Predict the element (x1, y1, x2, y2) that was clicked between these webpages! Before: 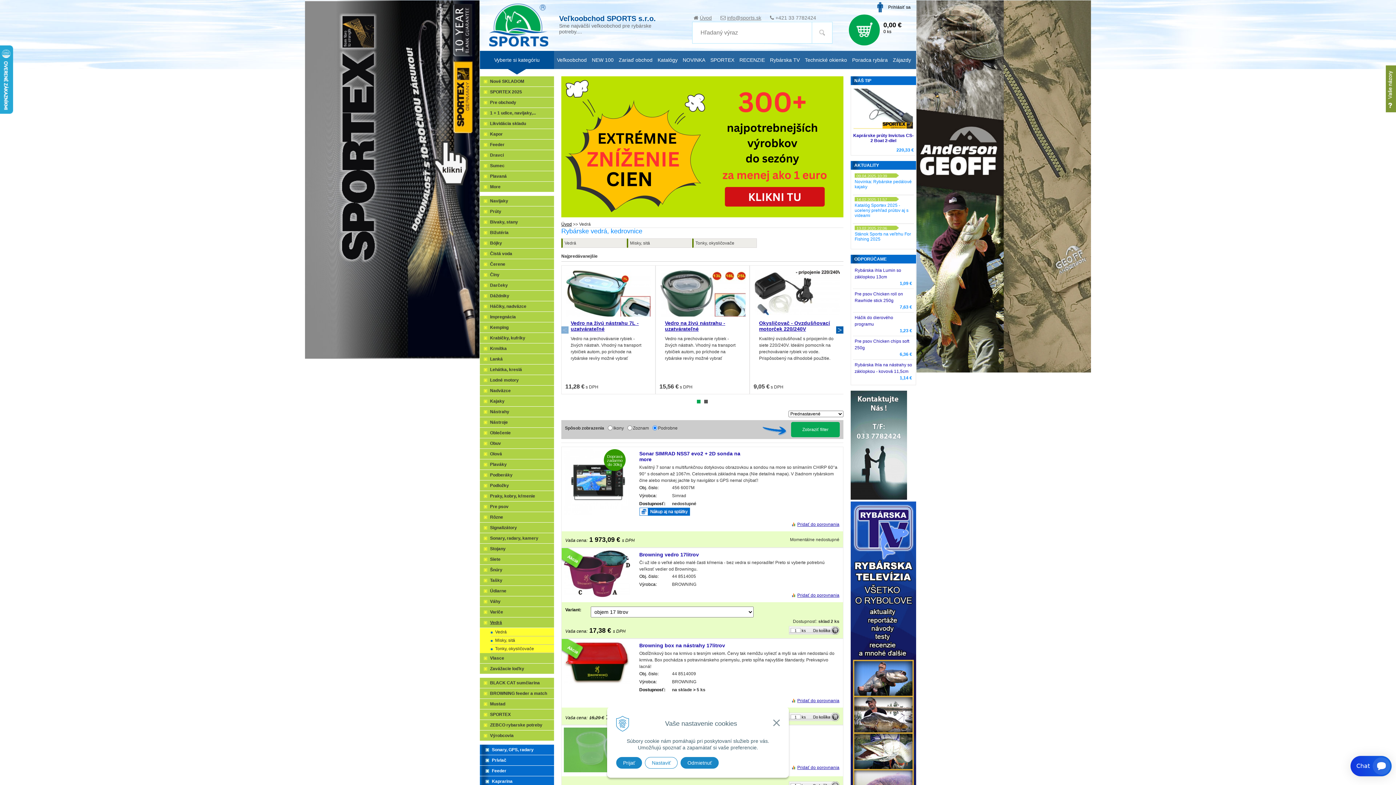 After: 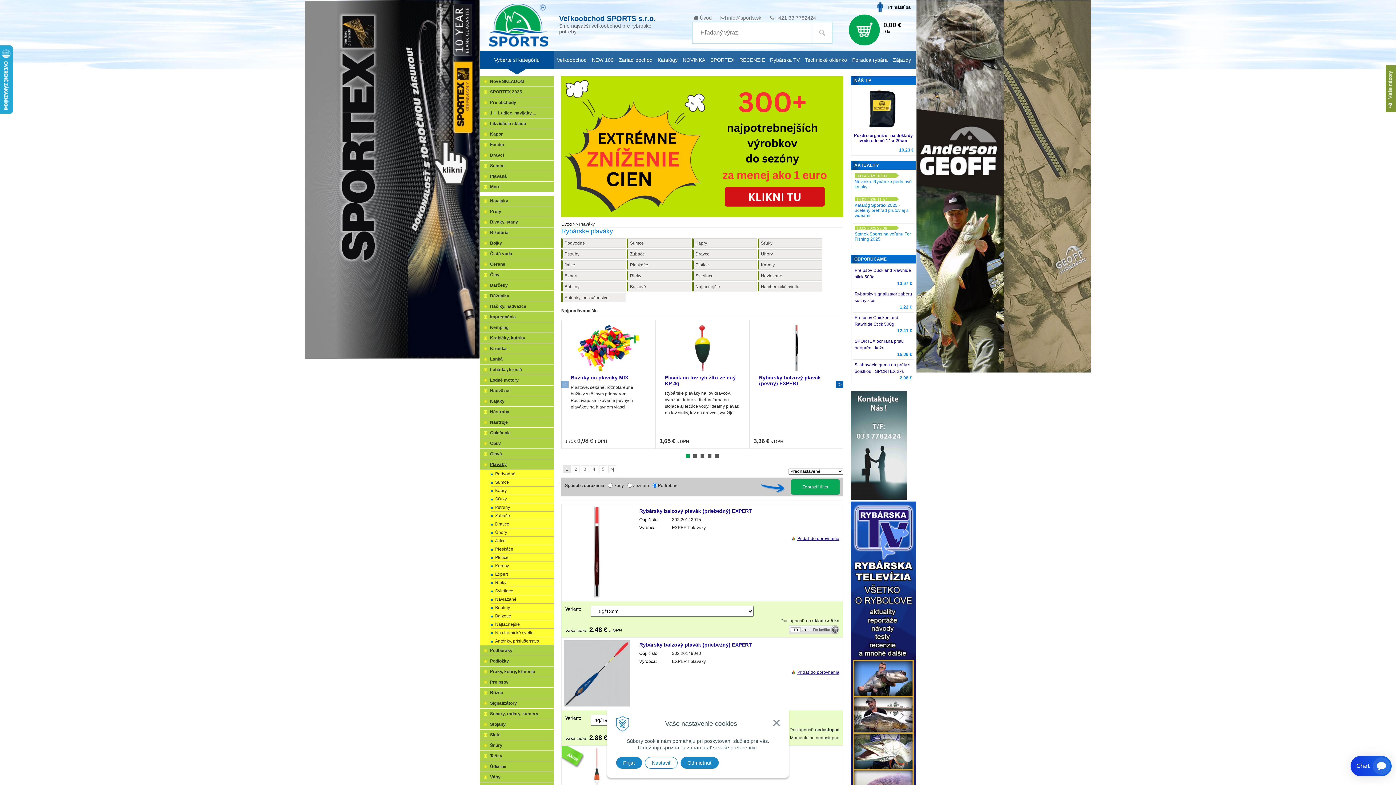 Action: label: Plaváky bbox: (480, 459, 554, 470)